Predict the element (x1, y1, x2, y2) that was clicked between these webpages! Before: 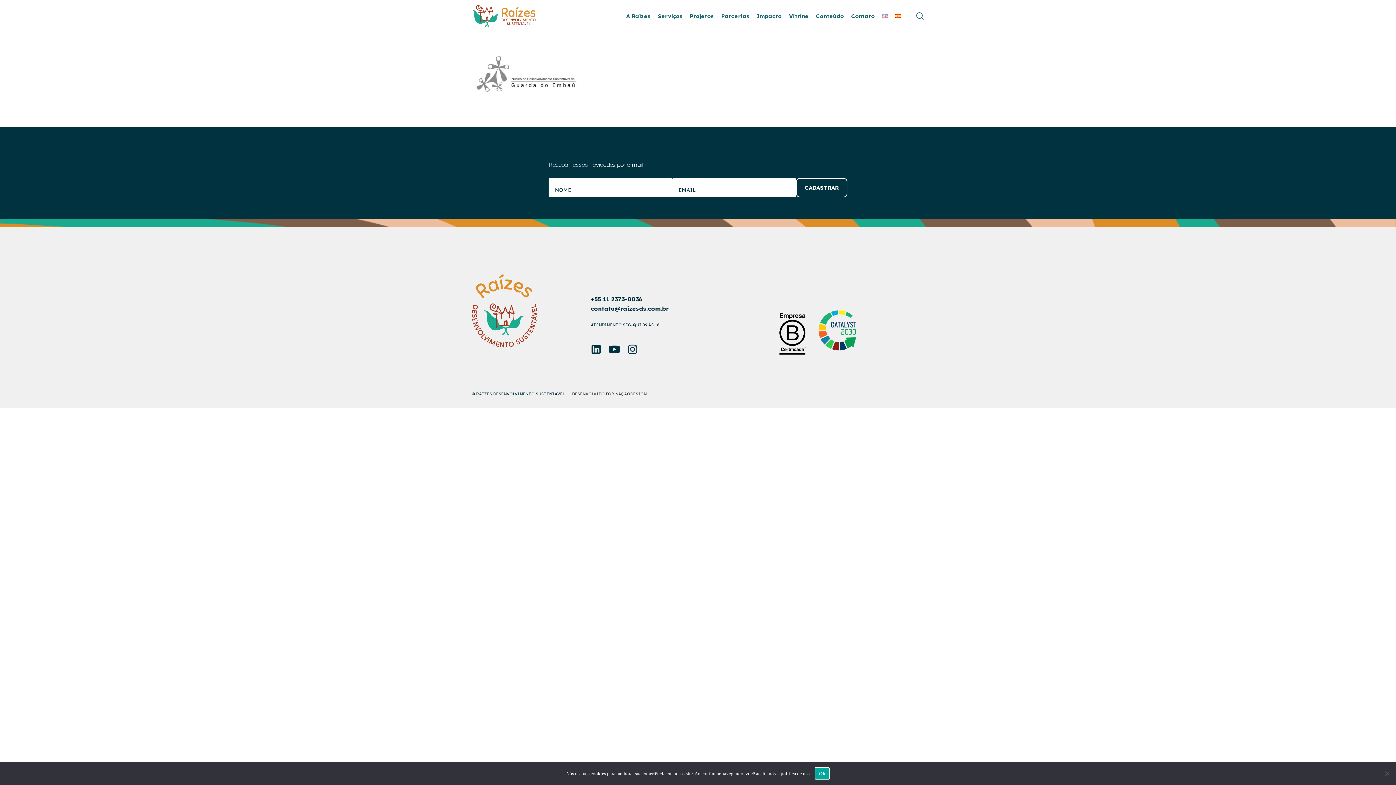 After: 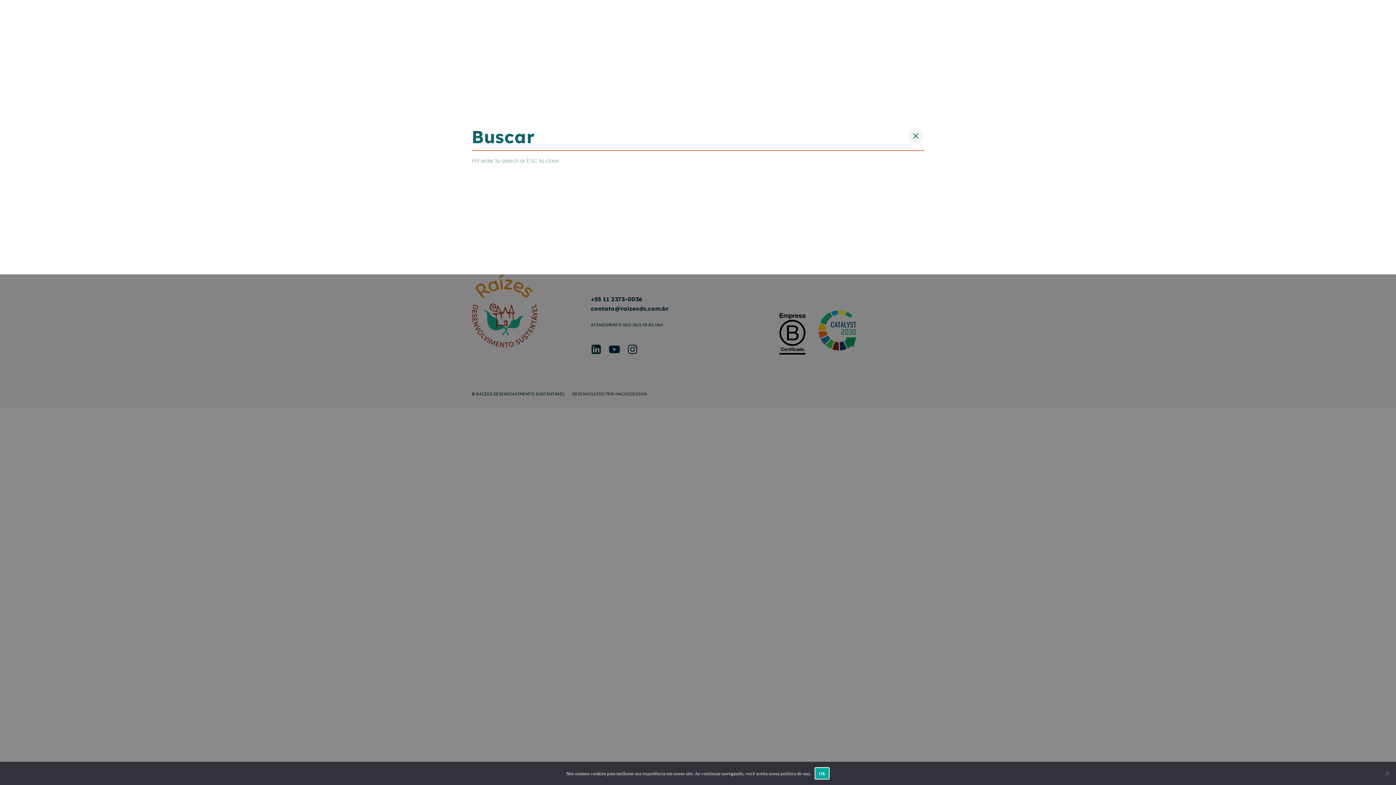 Action: bbox: (915, 12, 924, 20) label: search